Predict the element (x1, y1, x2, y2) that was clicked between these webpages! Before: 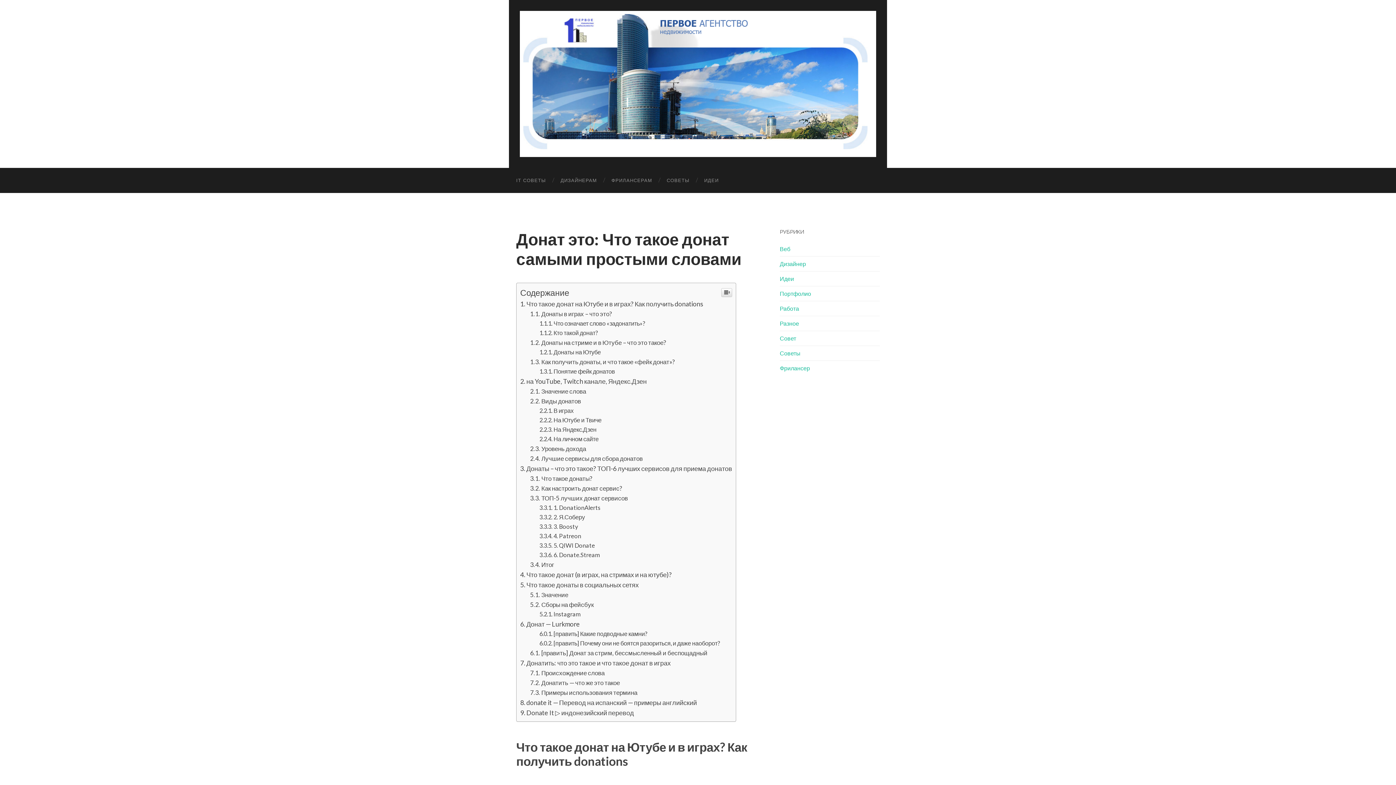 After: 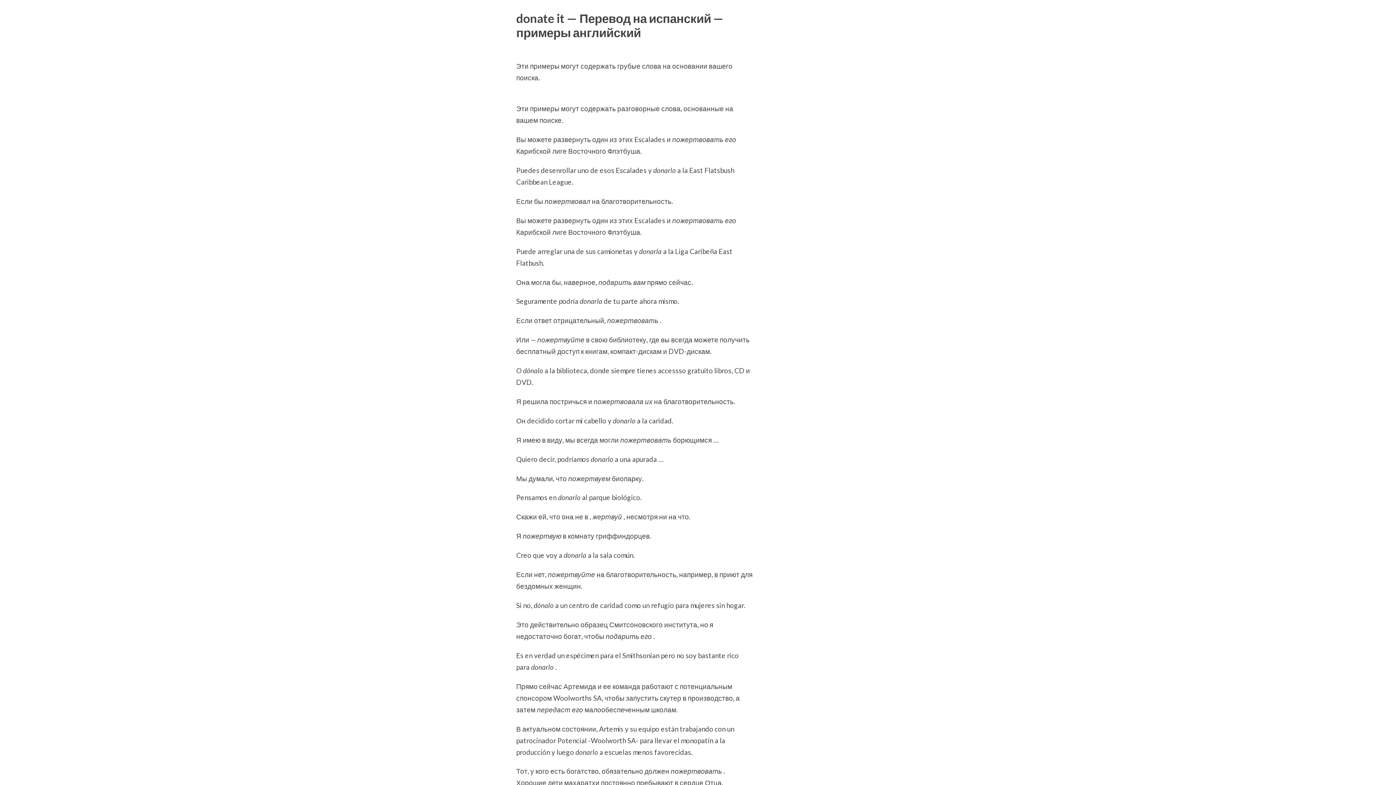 Action: bbox: (520, 698, 697, 706) label: donate it — Перевод на испанский — примеры английский